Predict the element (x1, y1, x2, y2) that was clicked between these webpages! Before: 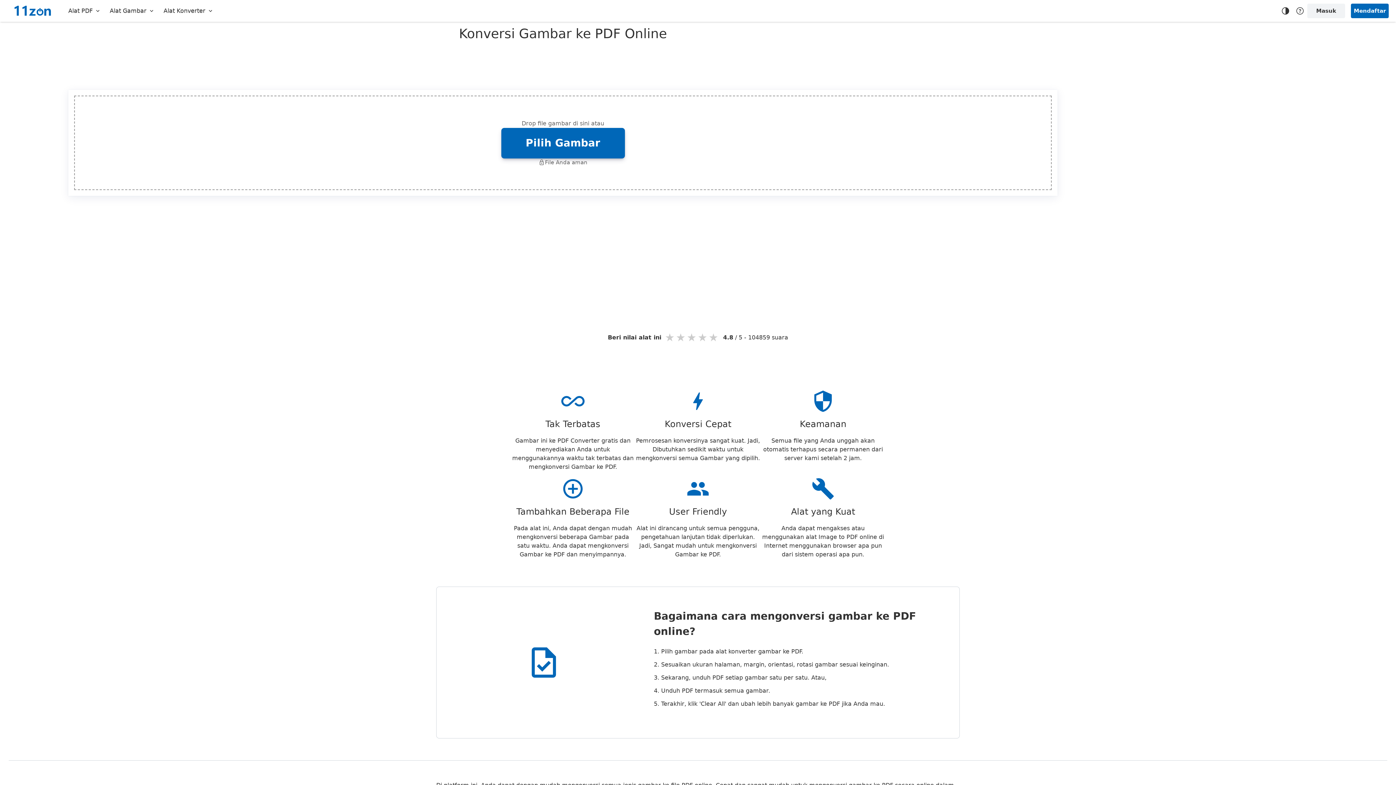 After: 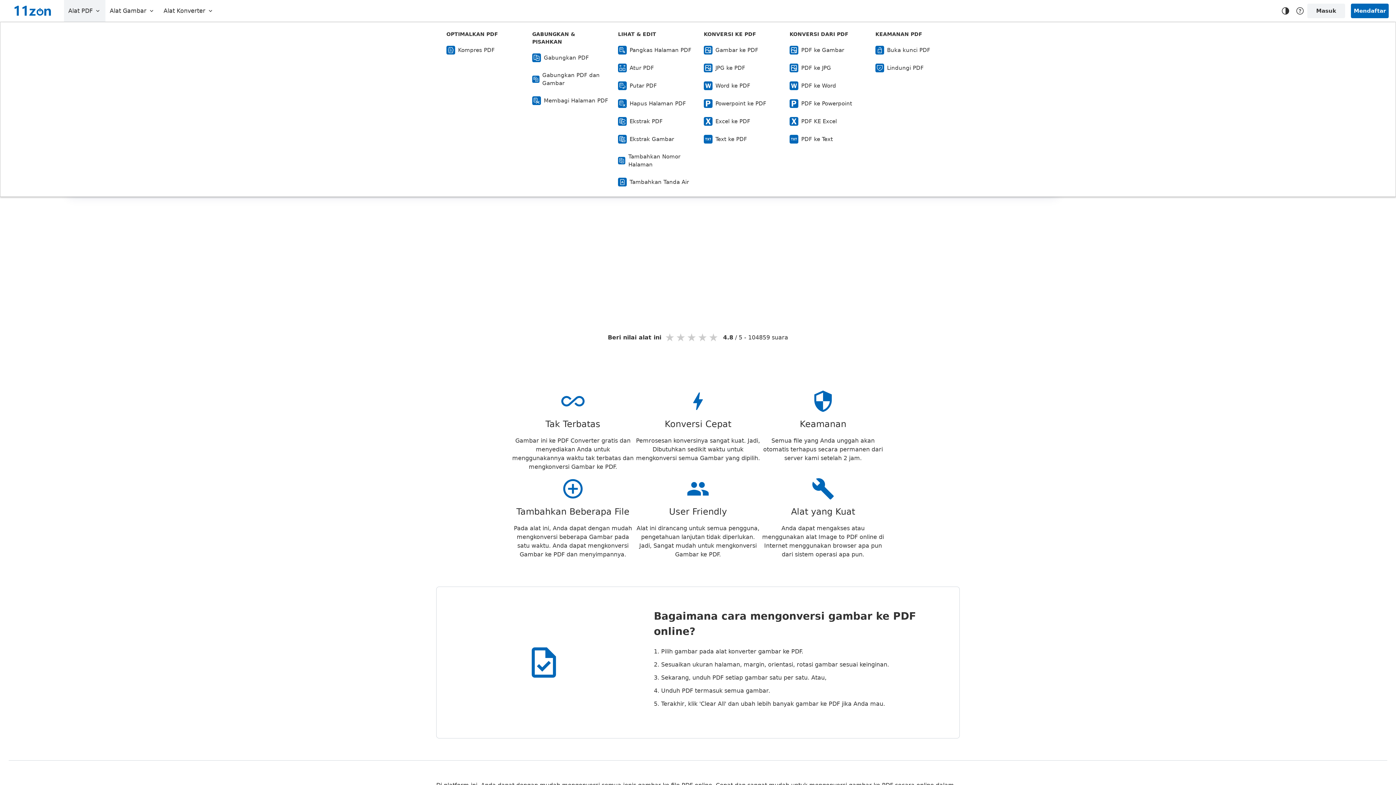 Action: bbox: (64, 3, 105, 18) label: Alat PDF
 